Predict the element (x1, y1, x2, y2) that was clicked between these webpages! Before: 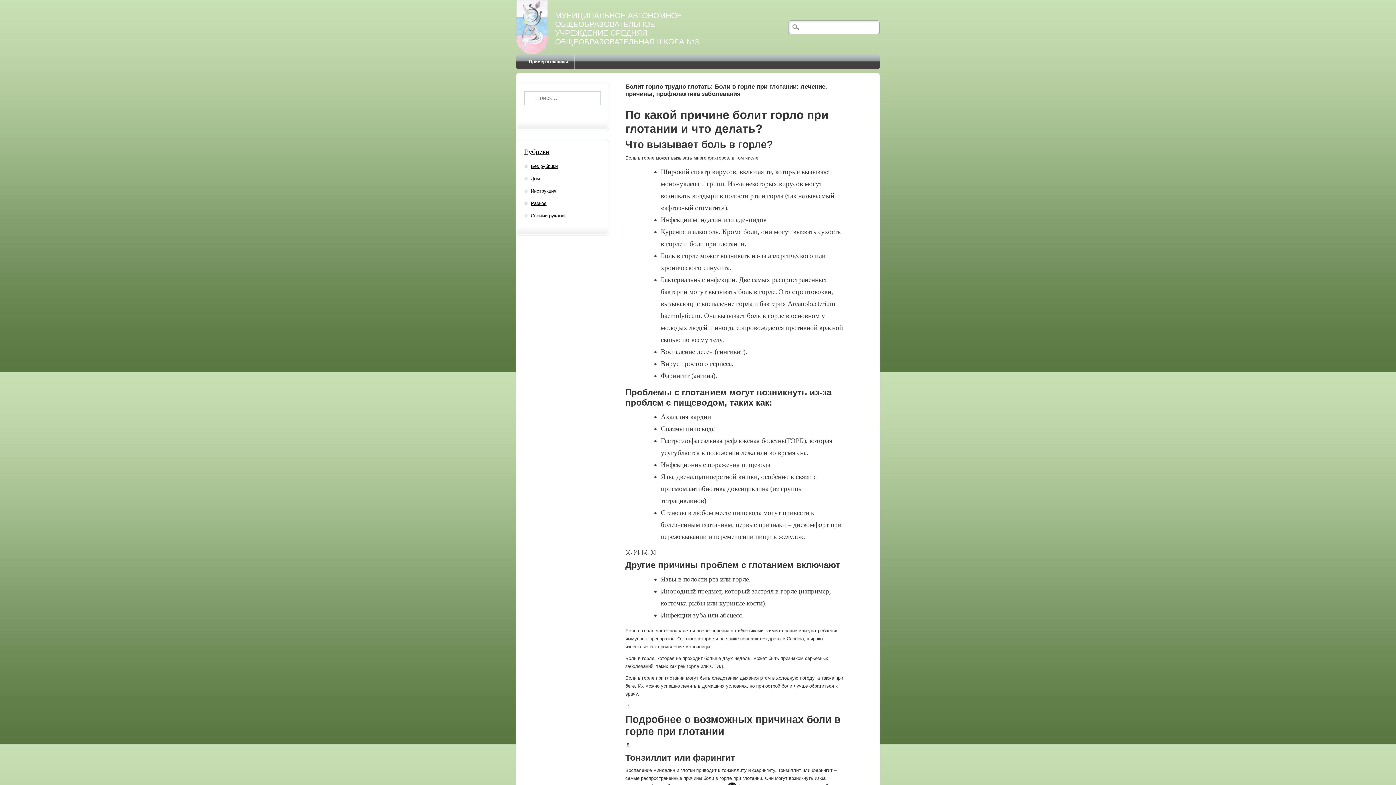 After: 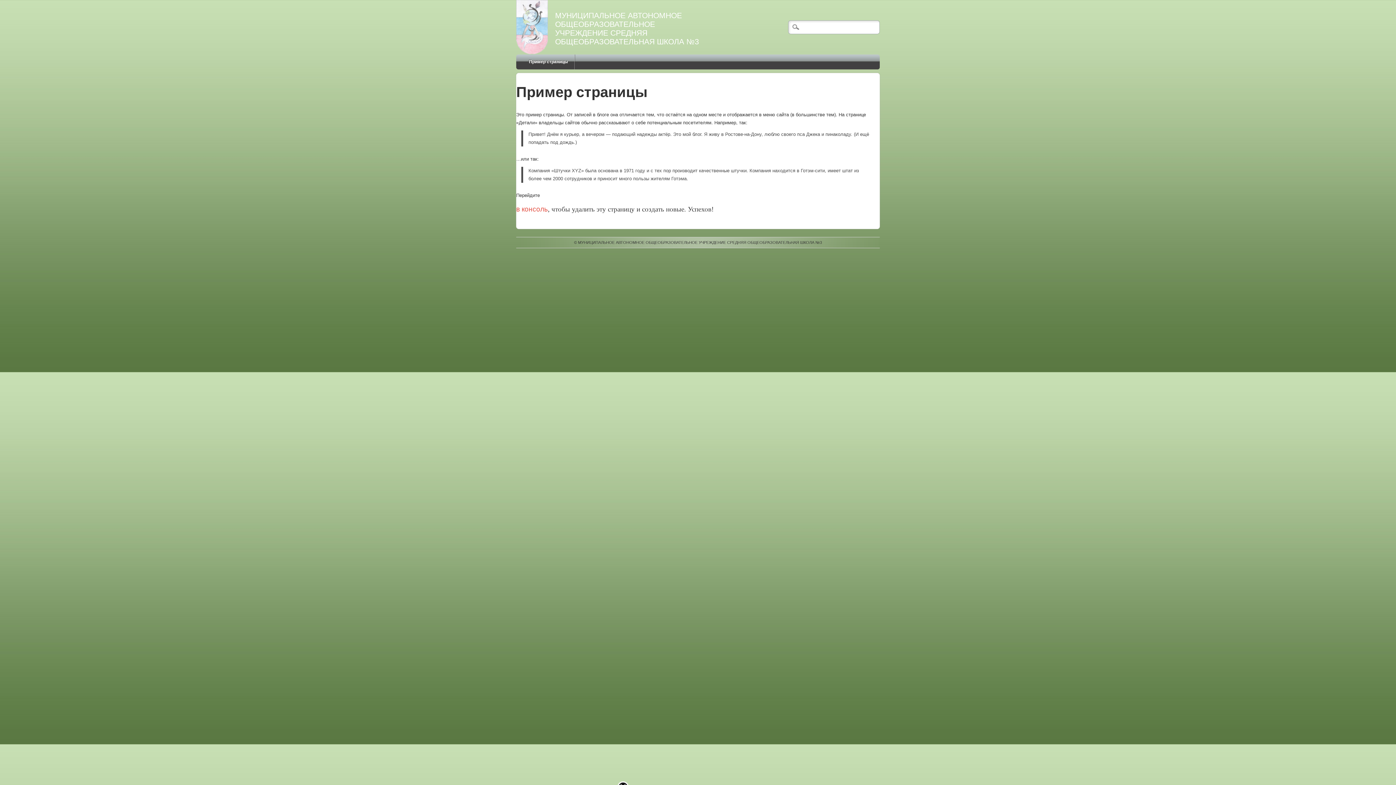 Action: bbox: (521, 54, 575, 69) label: Пример страницы